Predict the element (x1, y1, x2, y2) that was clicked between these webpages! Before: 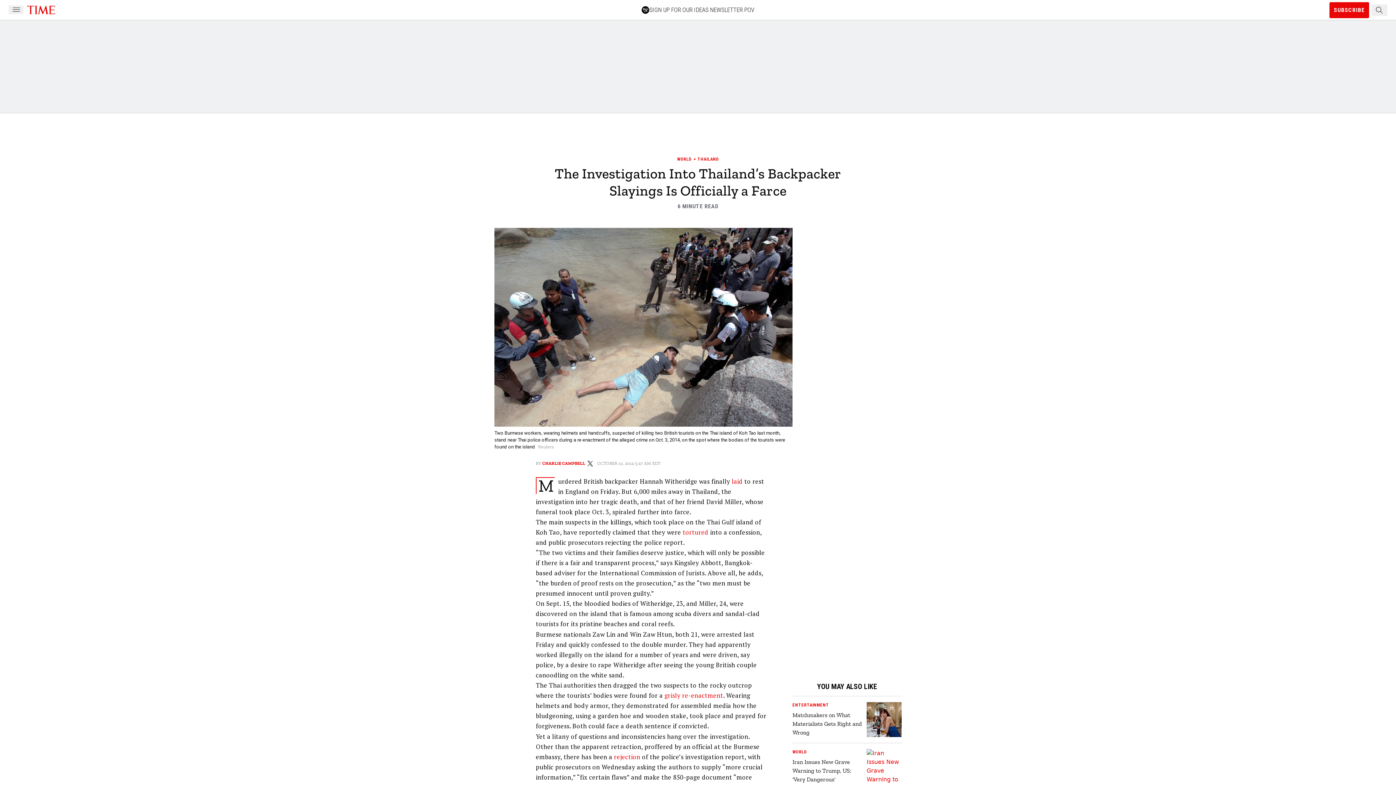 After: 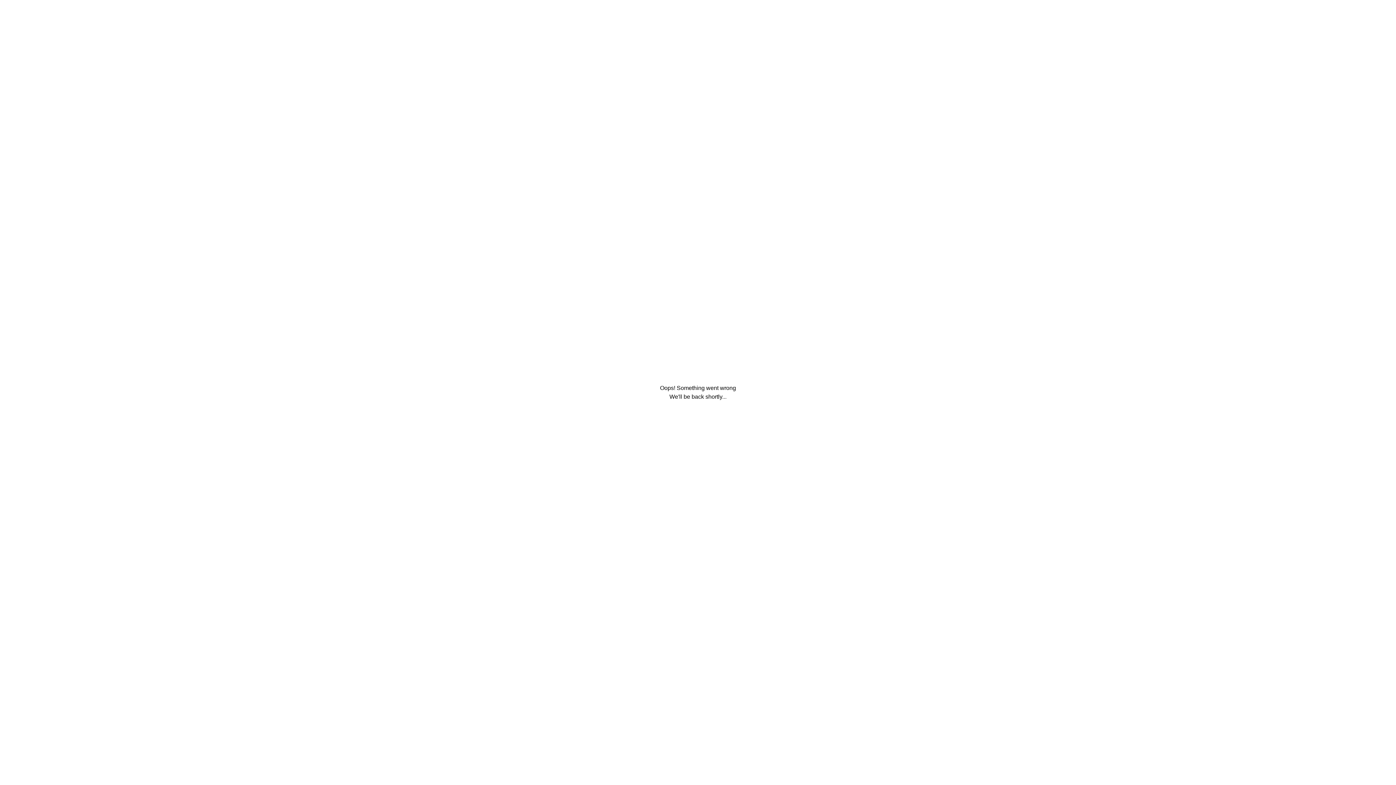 Action: label: Thailand bbox: (697, 156, 719, 161)